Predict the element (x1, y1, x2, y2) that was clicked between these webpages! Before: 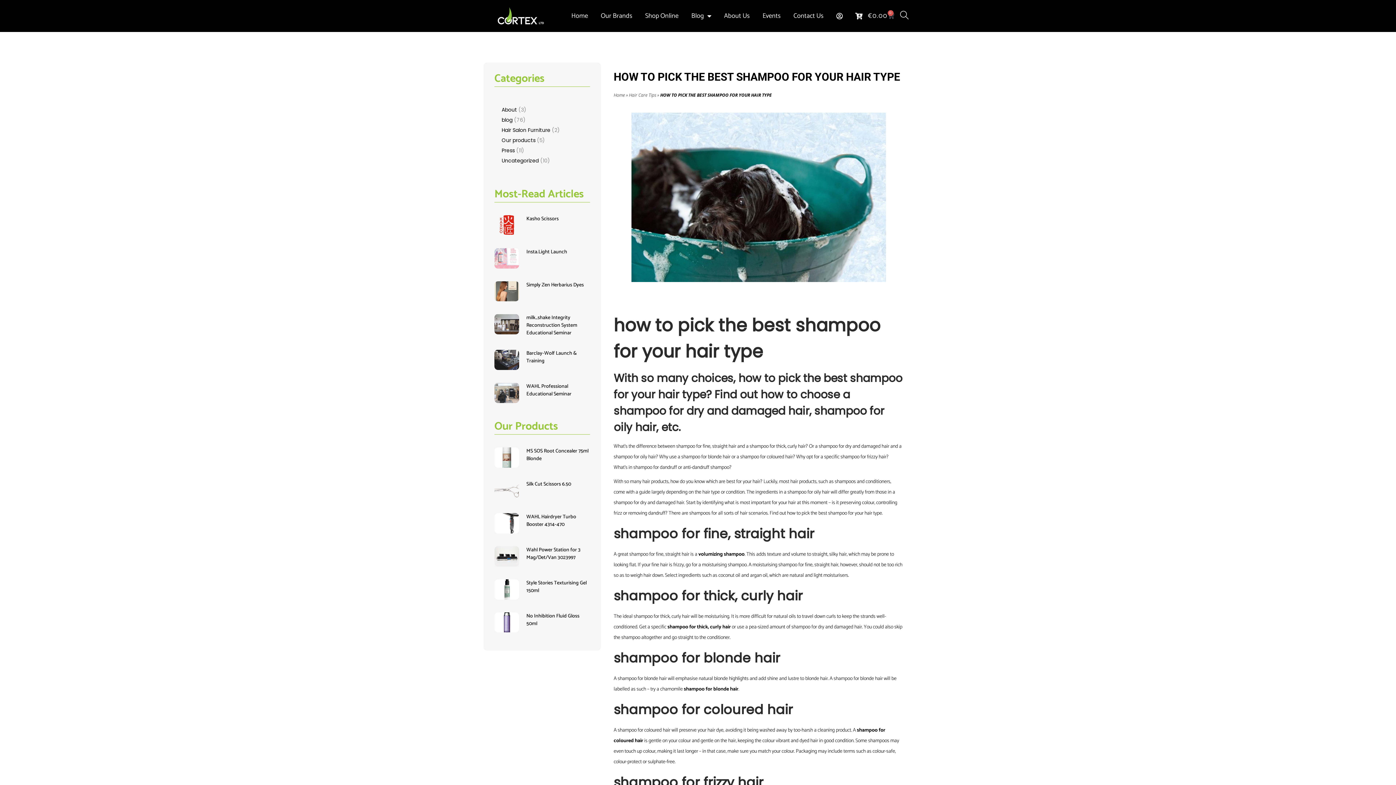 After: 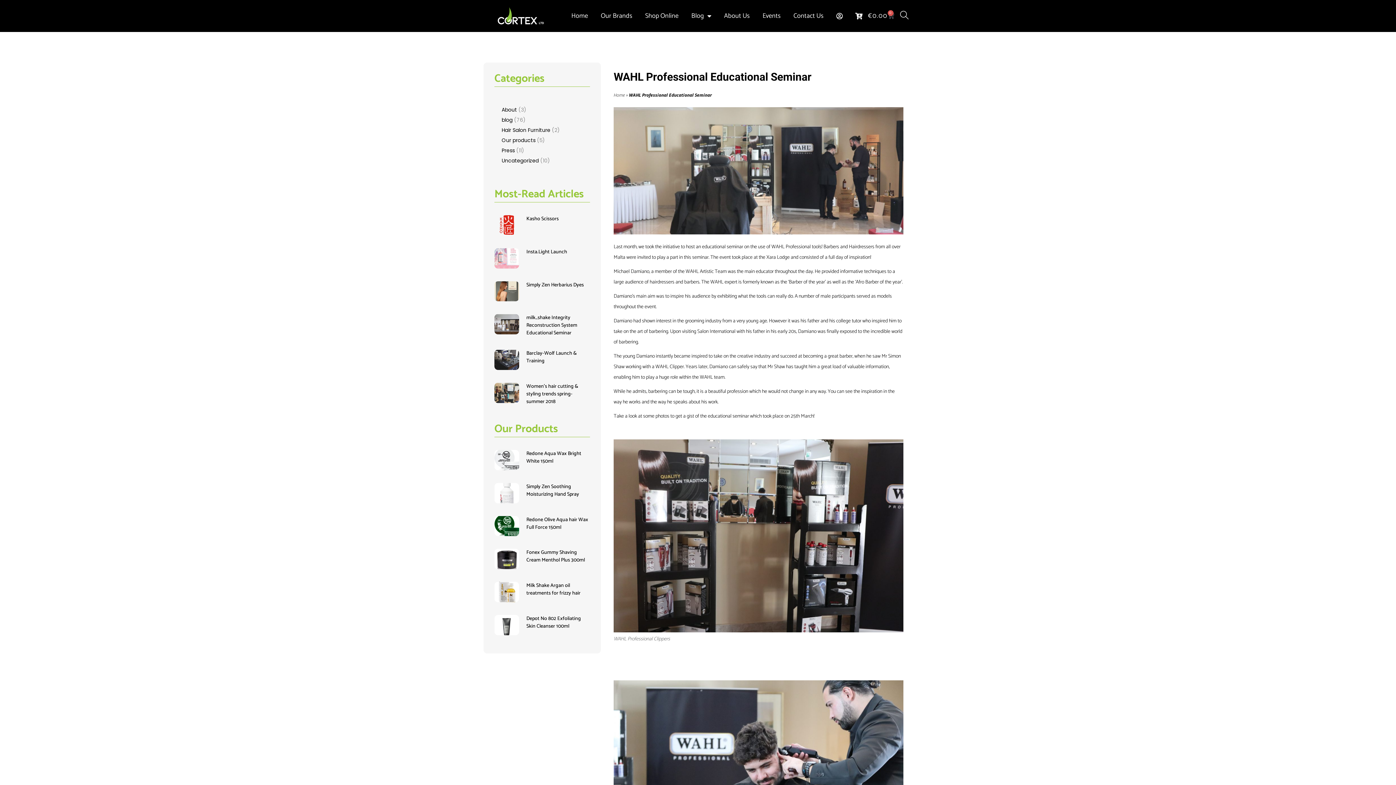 Action: label: WAHL Professional Educational Seminar bbox: (526, 382, 571, 398)